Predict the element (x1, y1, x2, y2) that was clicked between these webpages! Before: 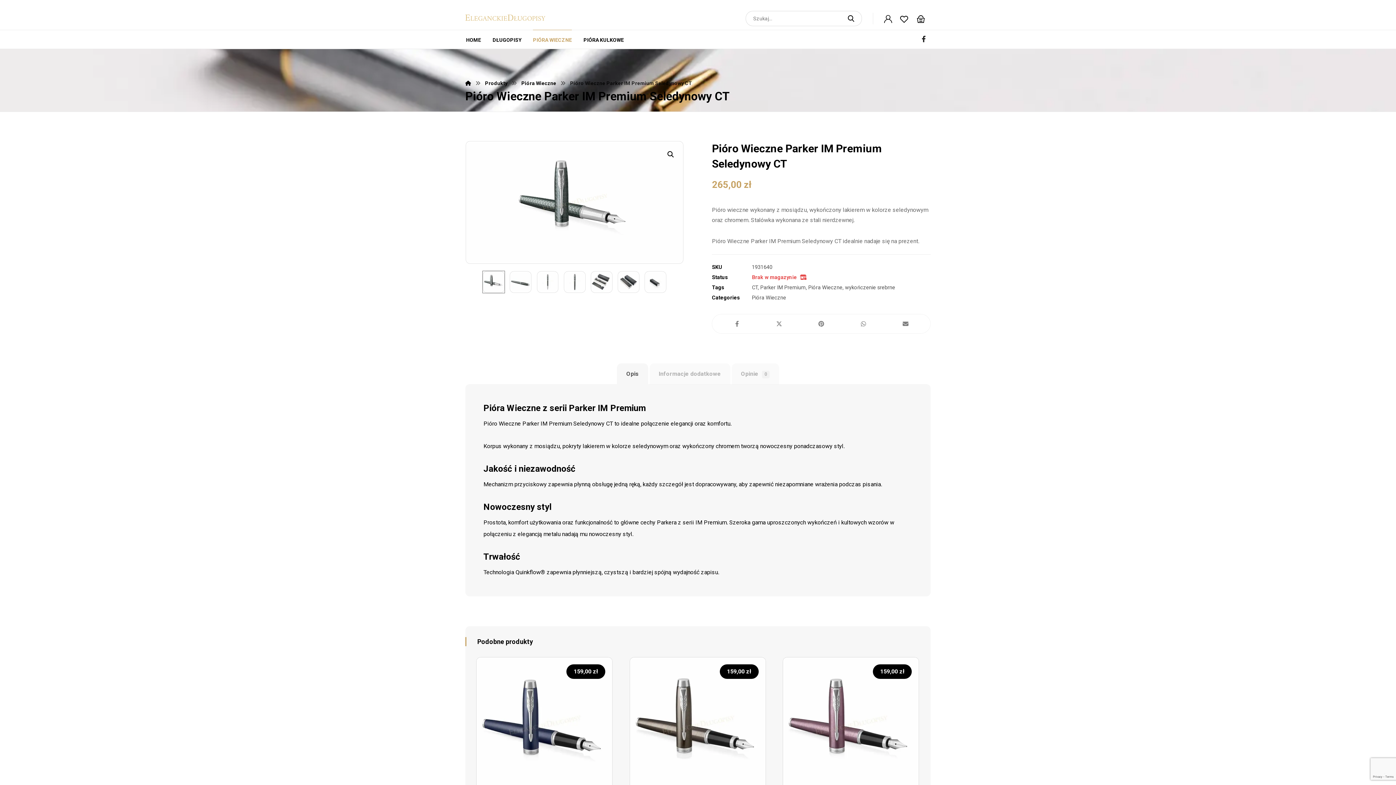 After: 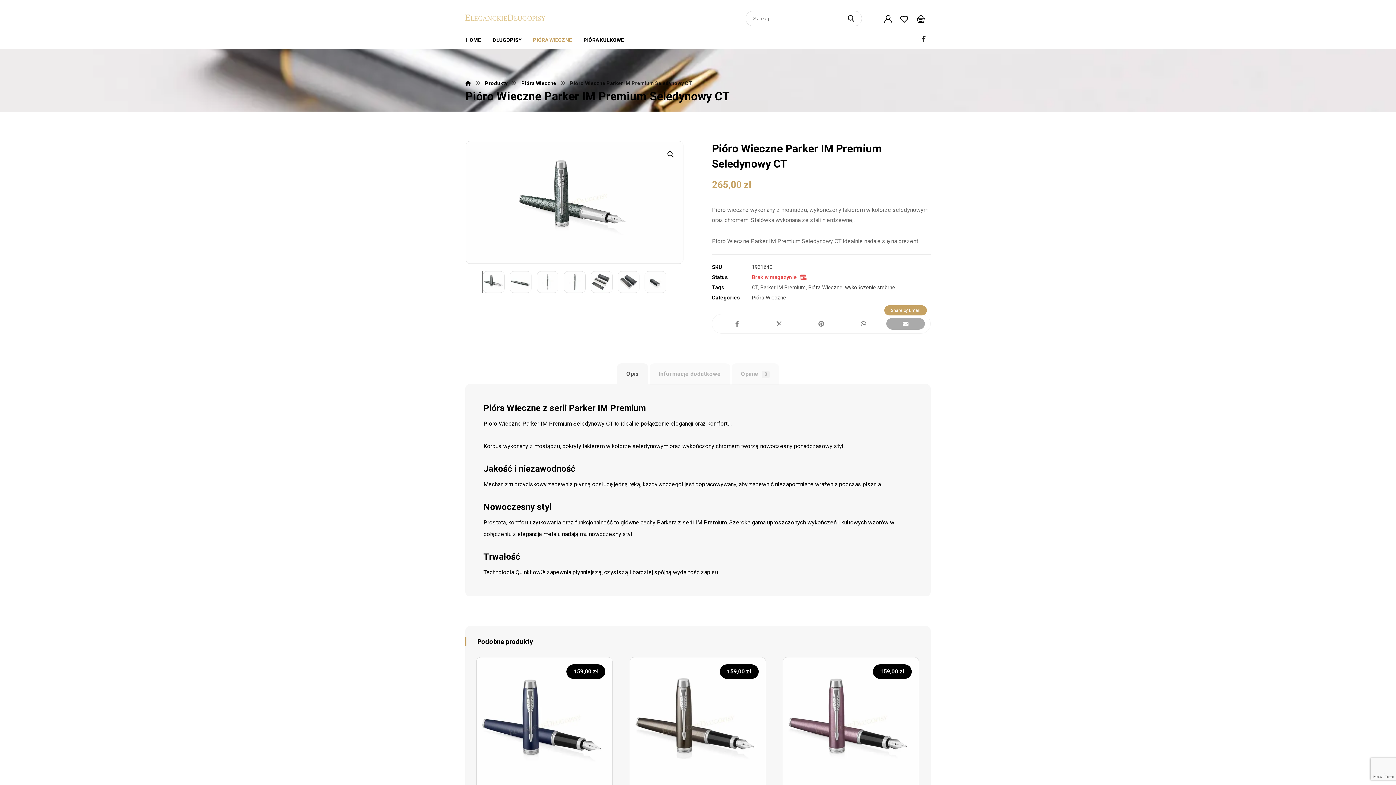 Action: label: Share by Email bbox: (886, 318, 925, 329)